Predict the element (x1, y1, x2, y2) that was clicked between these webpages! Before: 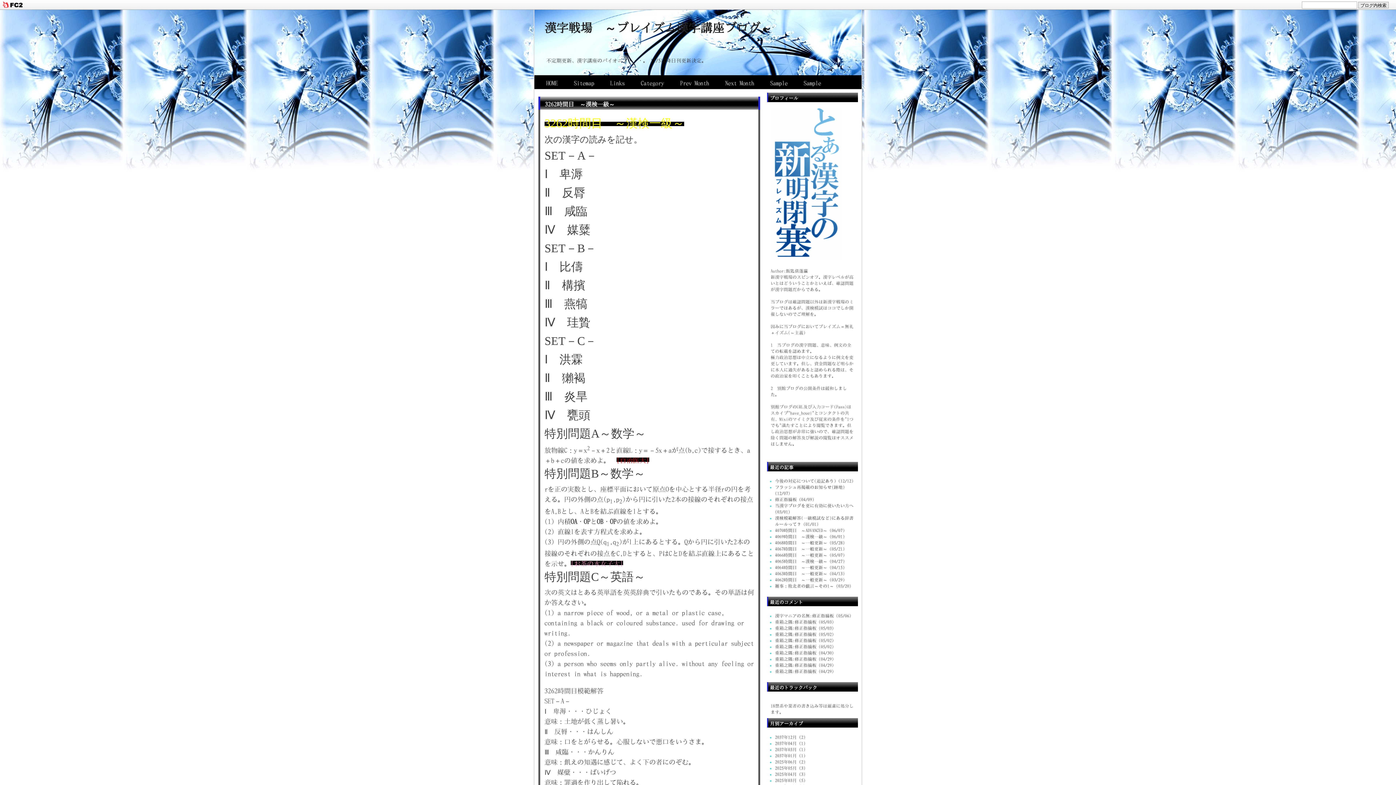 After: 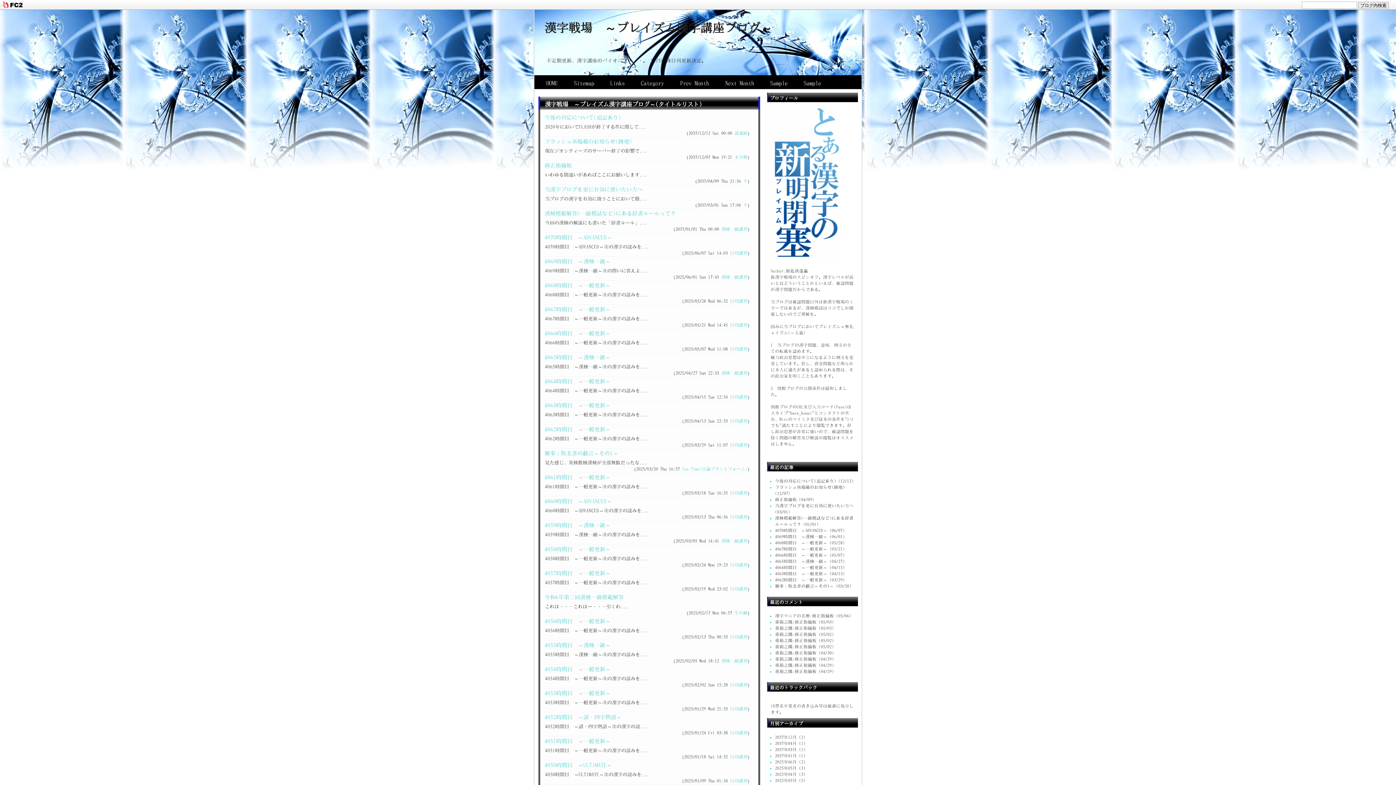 Action: bbox: (567, 78, 601, 85) label: Sitemap